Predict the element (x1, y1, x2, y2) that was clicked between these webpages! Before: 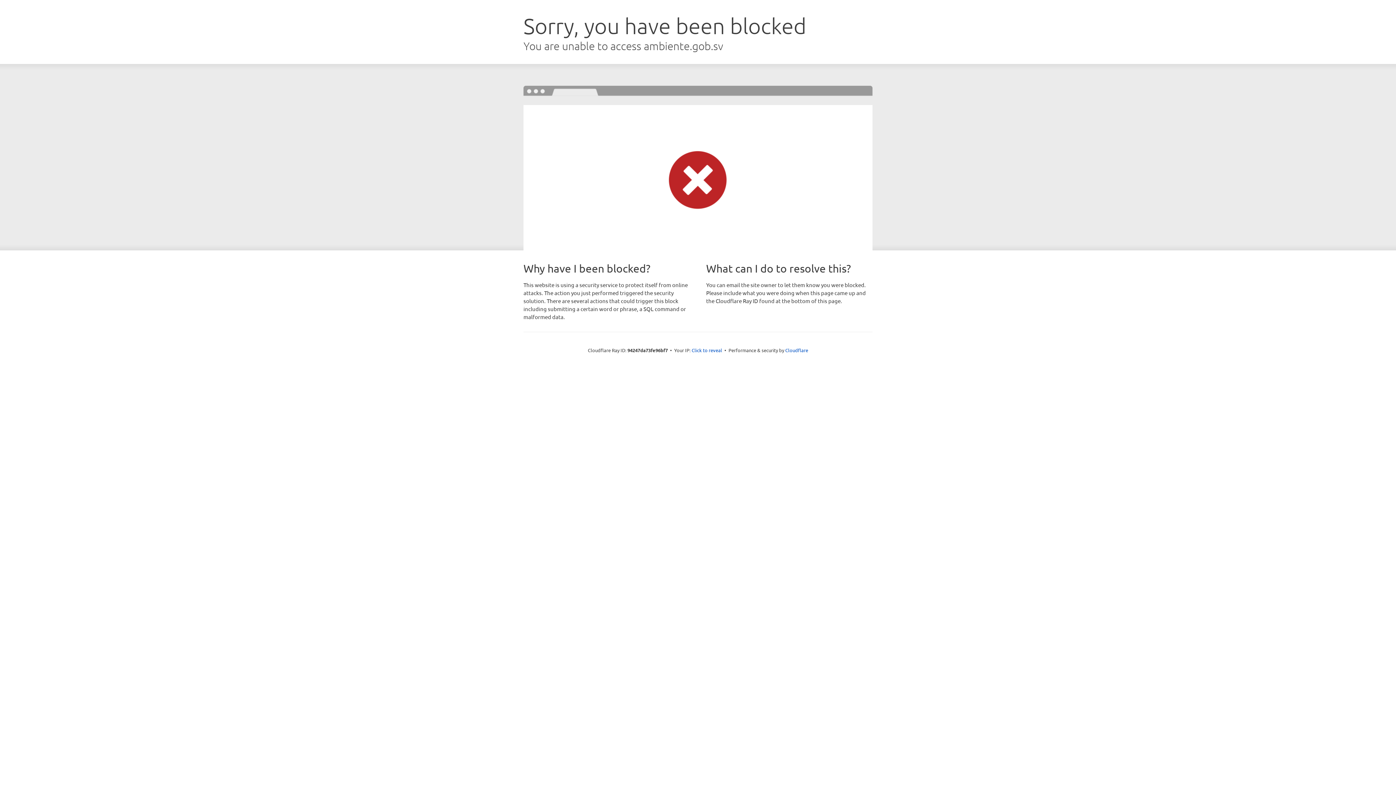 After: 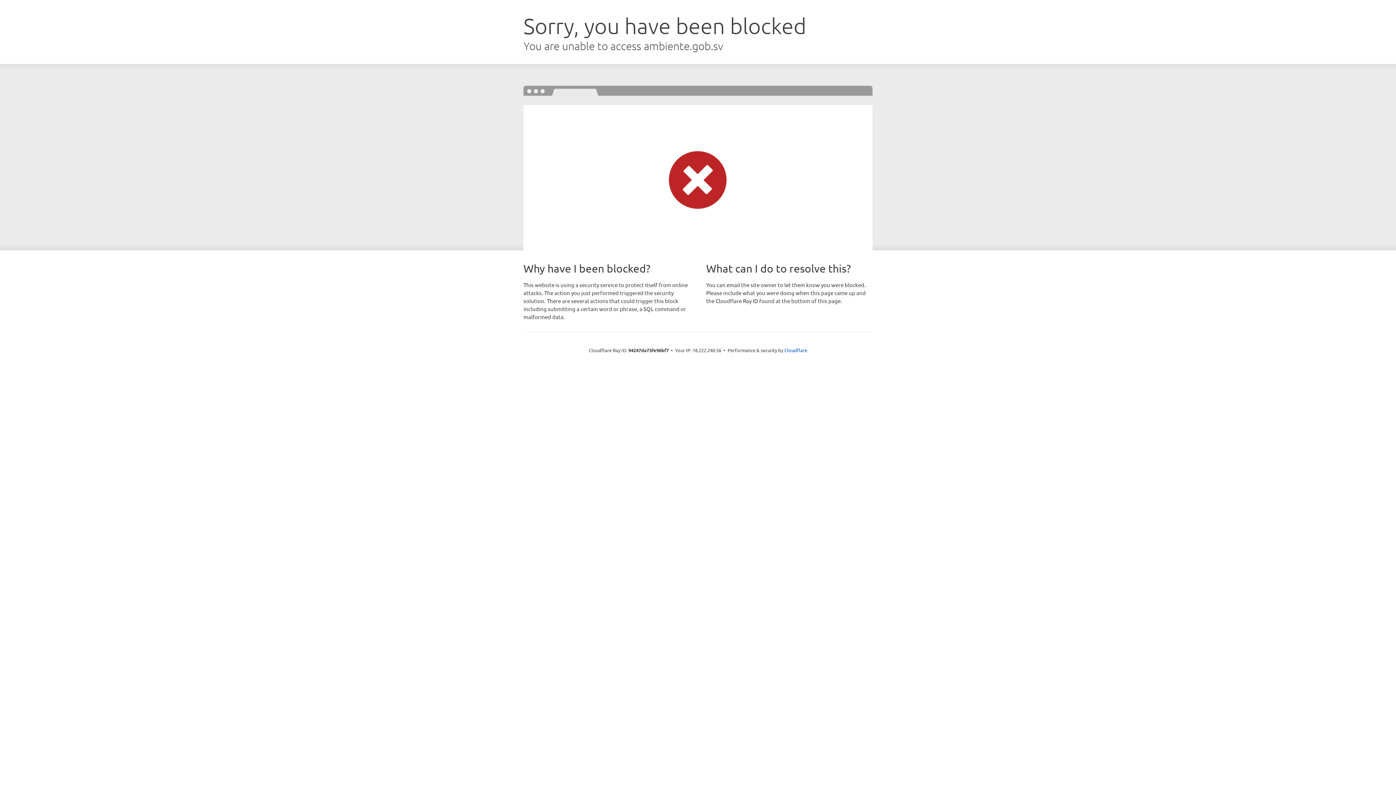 Action: bbox: (691, 346, 722, 353) label: Click to reveal